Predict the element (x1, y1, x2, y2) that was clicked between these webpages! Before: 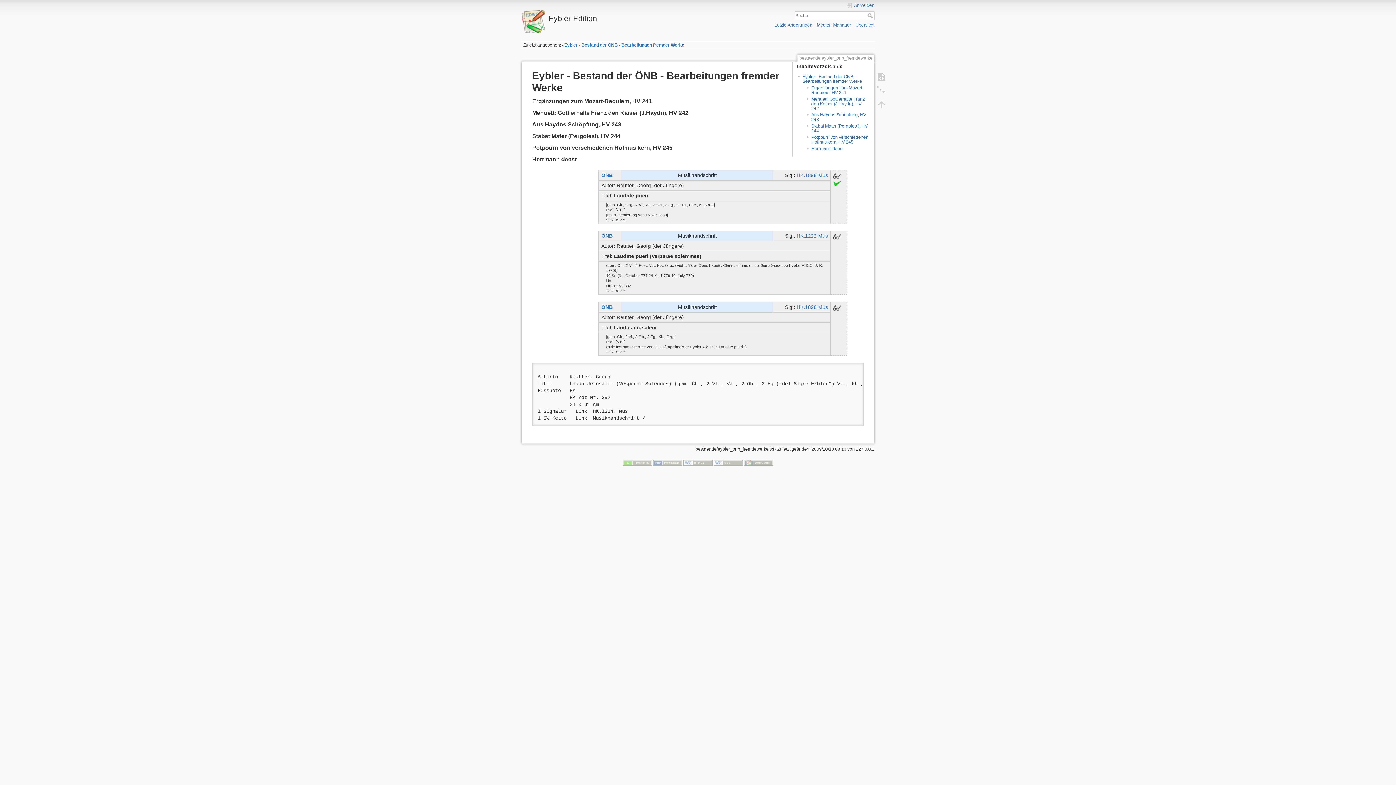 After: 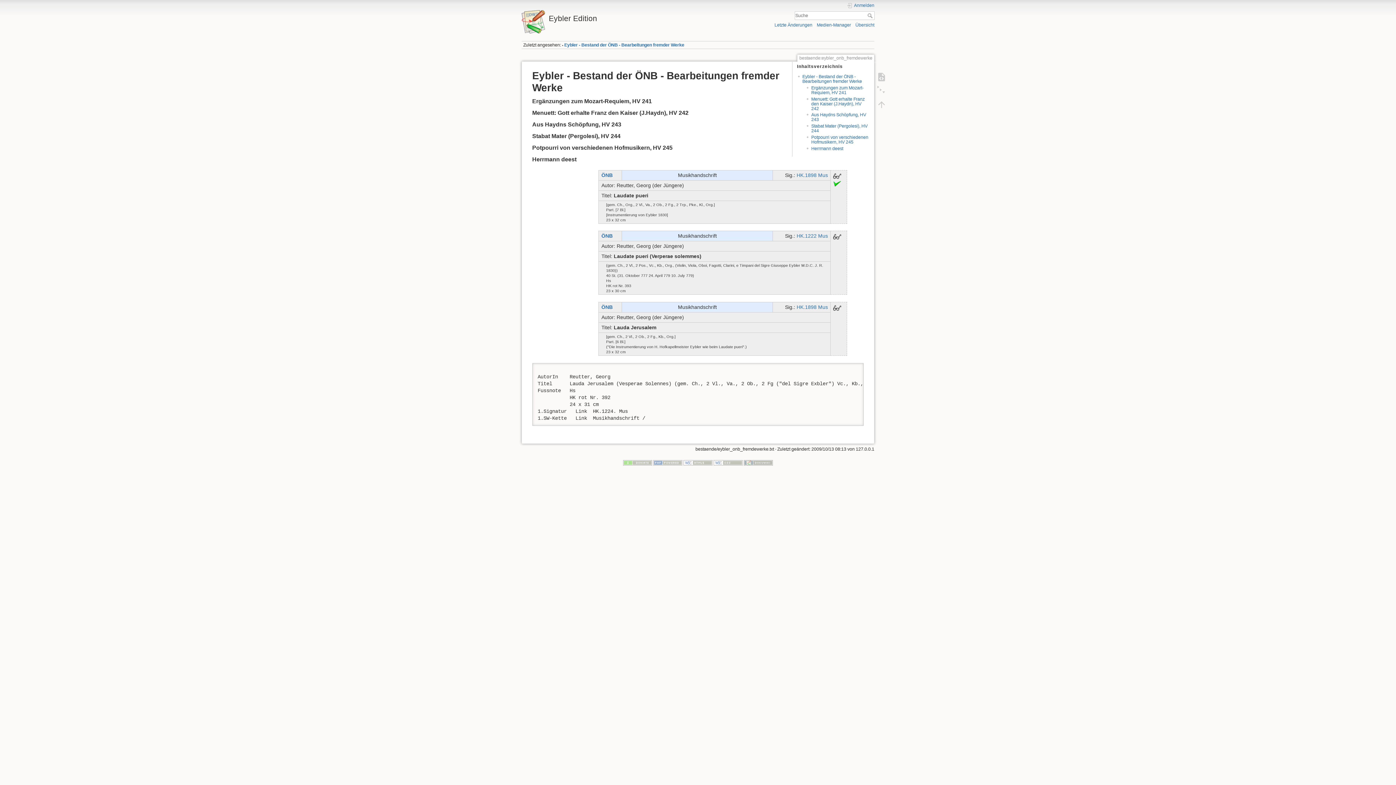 Action: bbox: (867, 13, 874, 18) label: Suche